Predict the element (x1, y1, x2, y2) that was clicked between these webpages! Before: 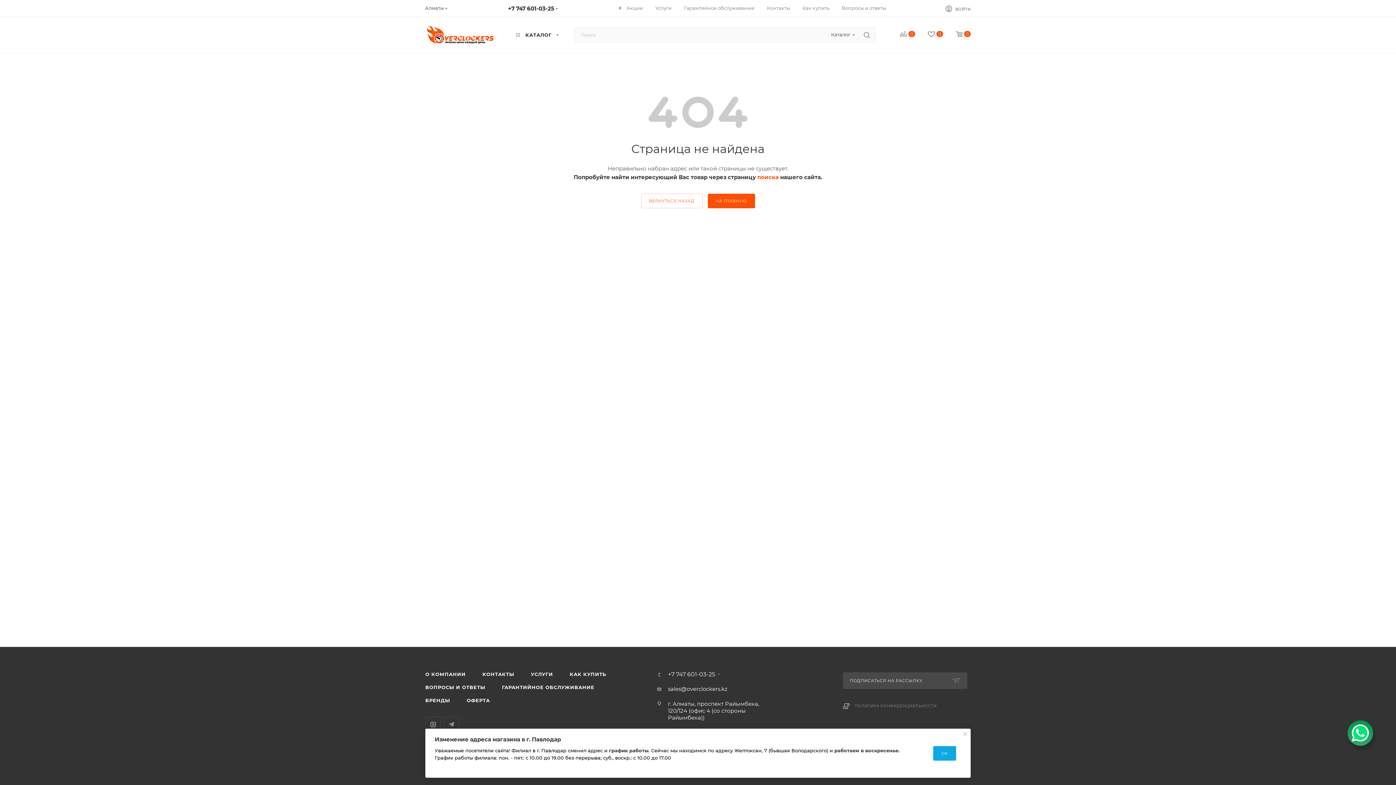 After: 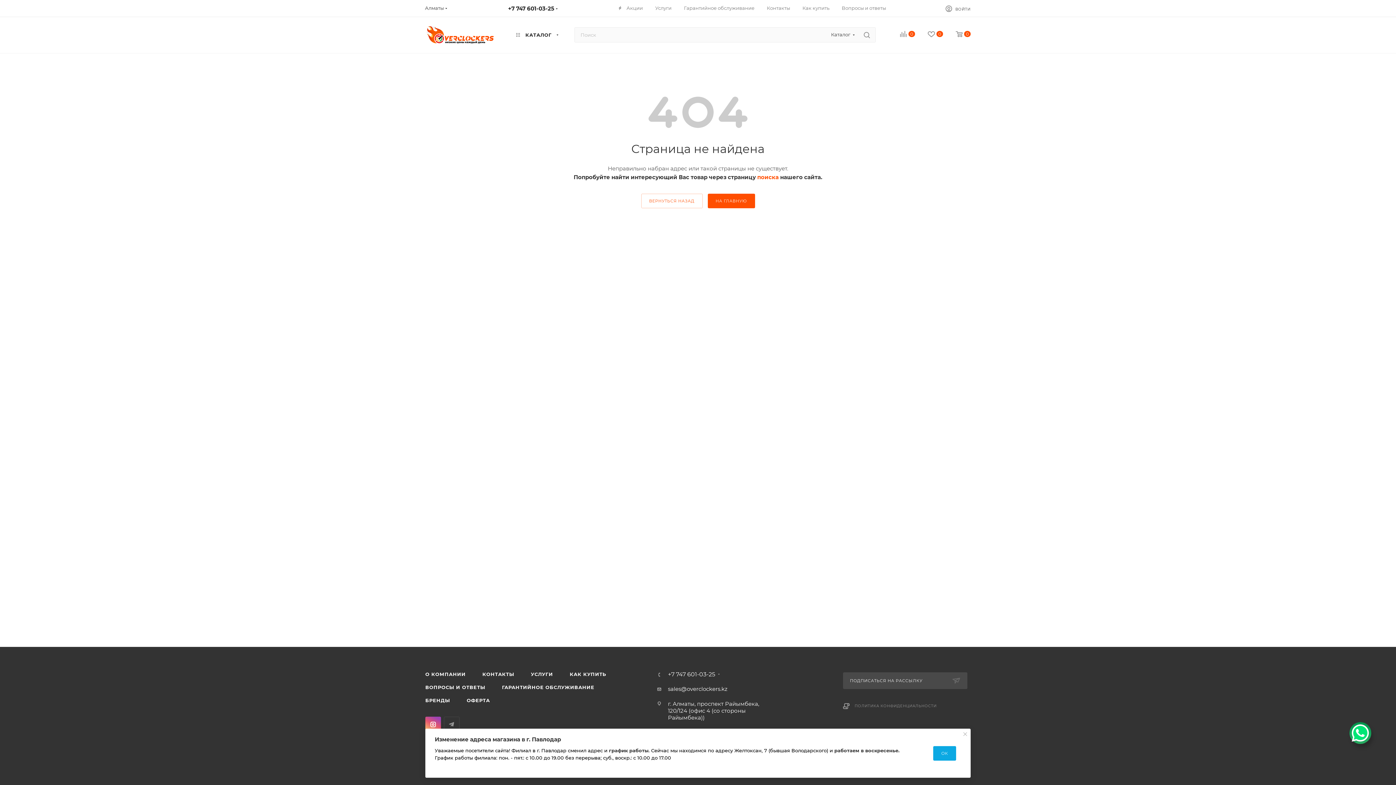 Action: bbox: (425, 717, 441, 732) label: Instagram